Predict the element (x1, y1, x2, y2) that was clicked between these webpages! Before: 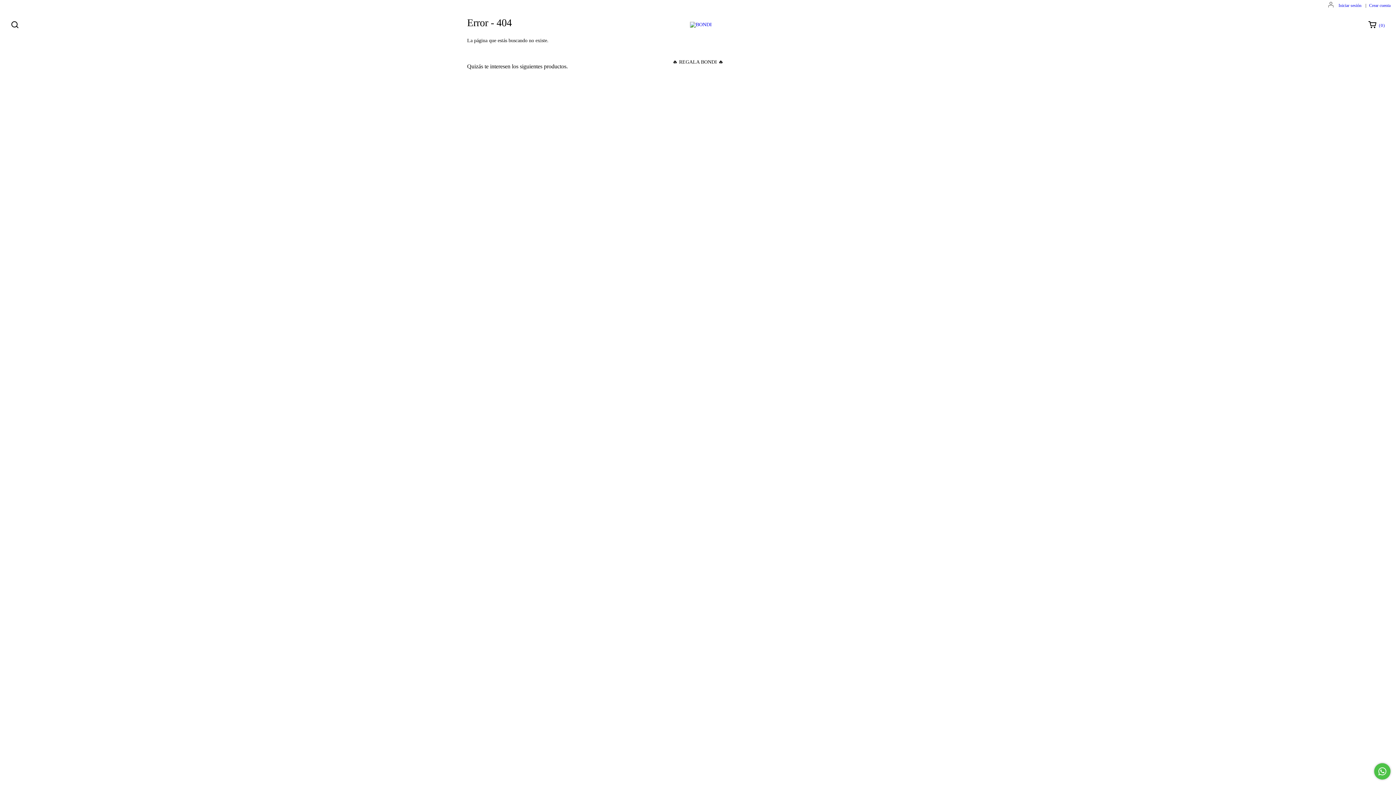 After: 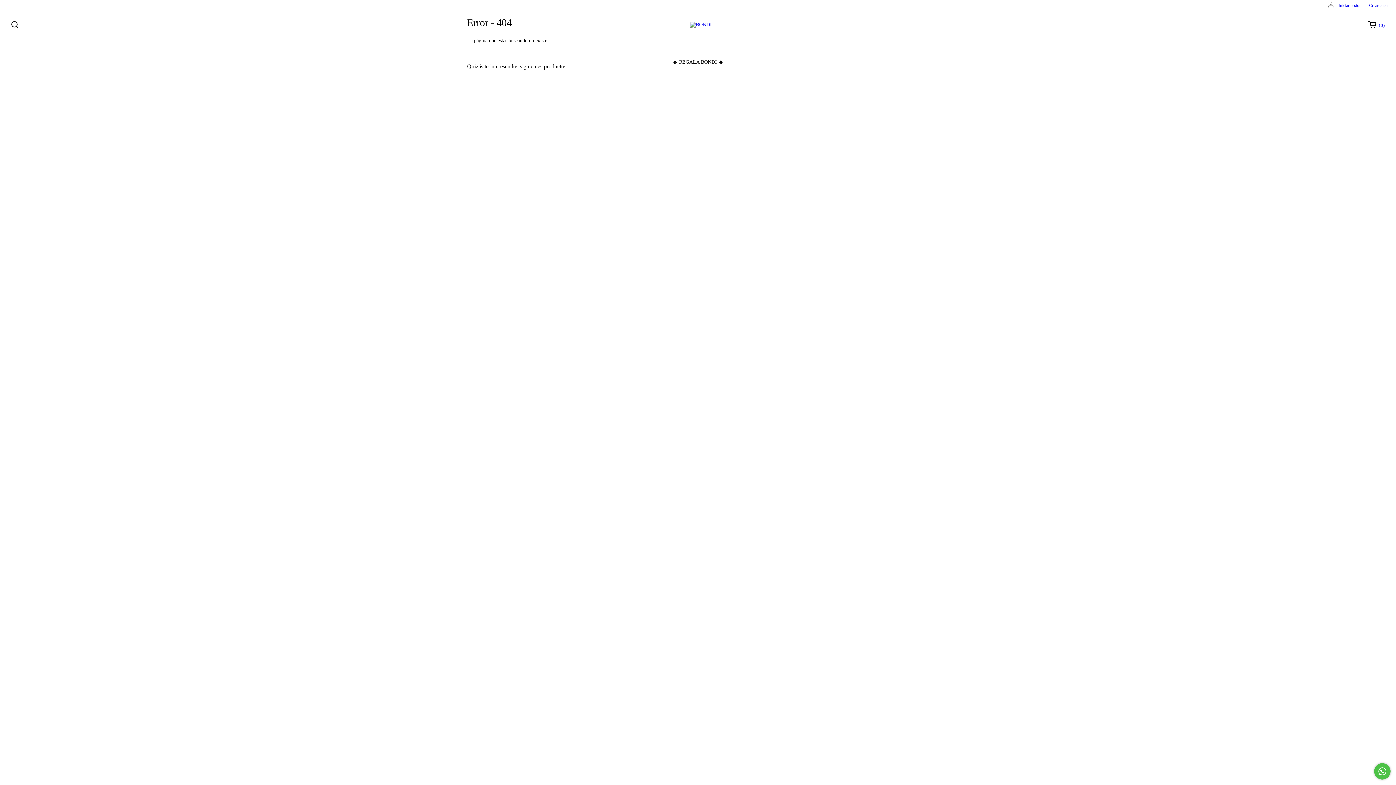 Action: label: Buscador bbox: (5, 17, 24, 32)